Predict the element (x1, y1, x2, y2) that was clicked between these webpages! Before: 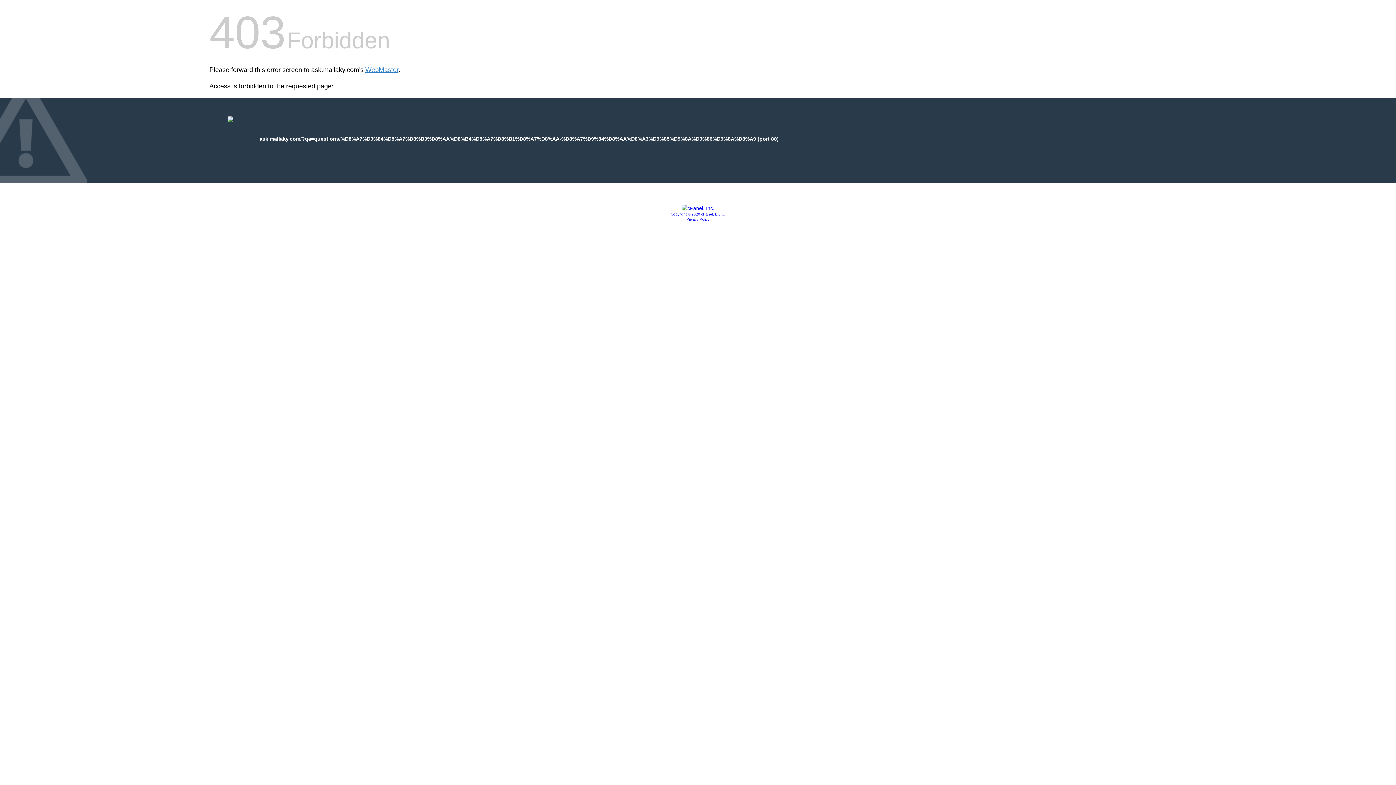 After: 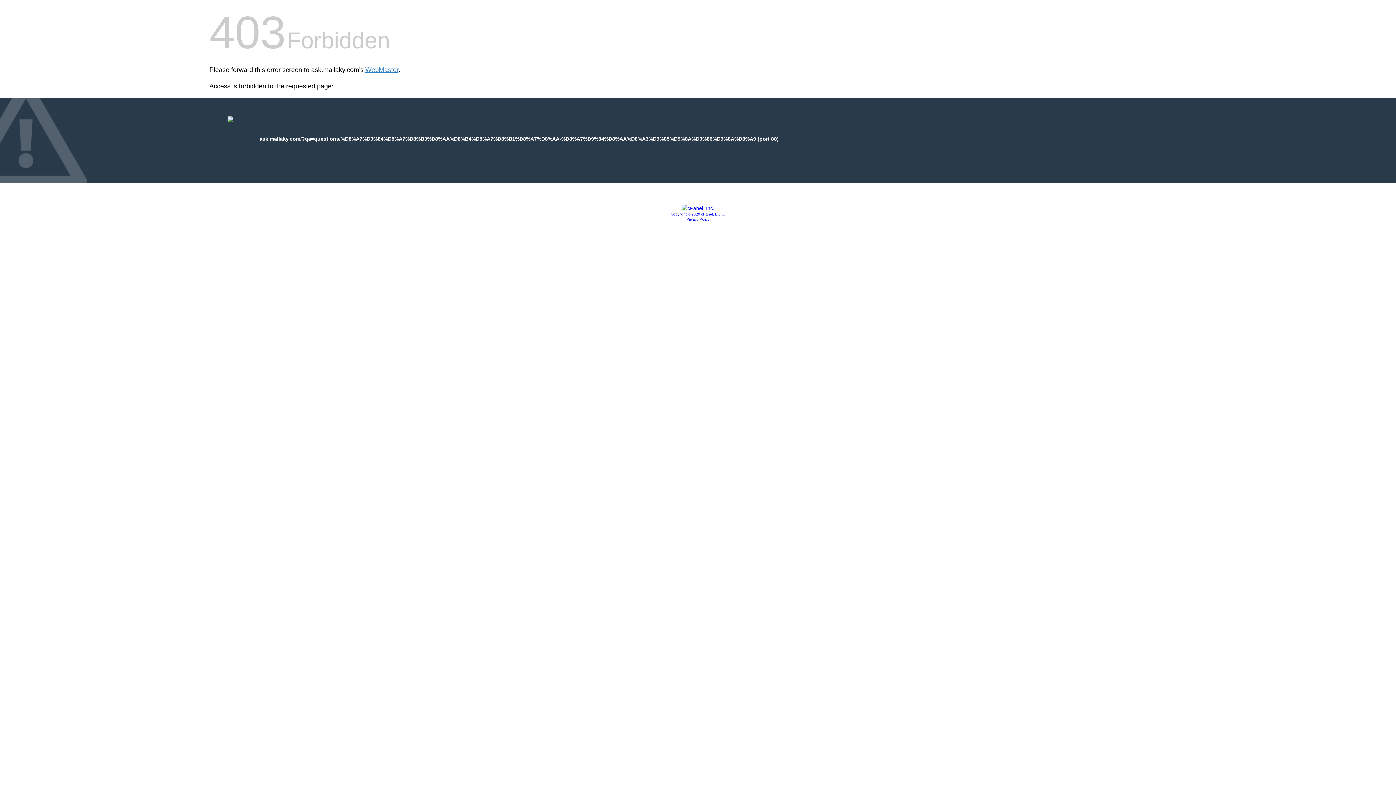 Action: bbox: (681, 205, 714, 211)